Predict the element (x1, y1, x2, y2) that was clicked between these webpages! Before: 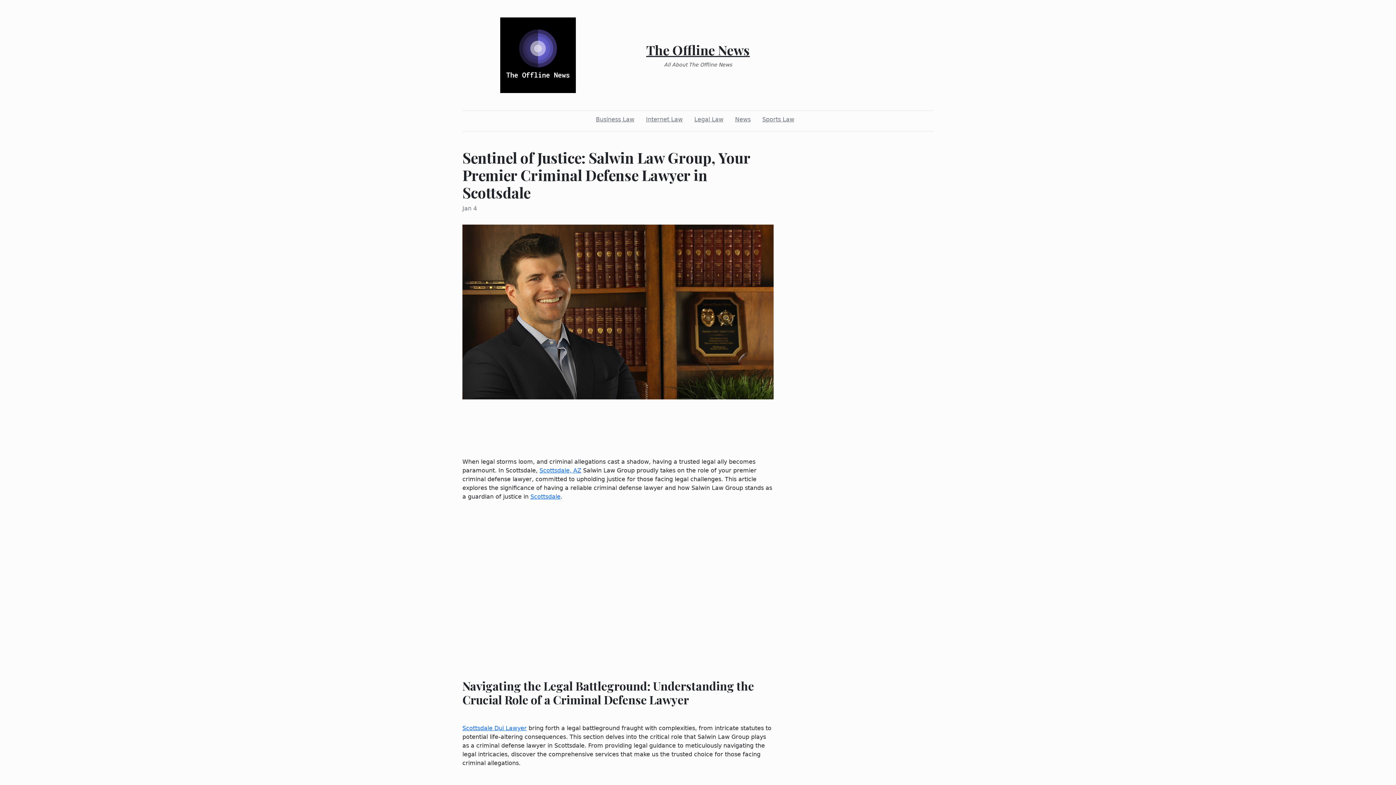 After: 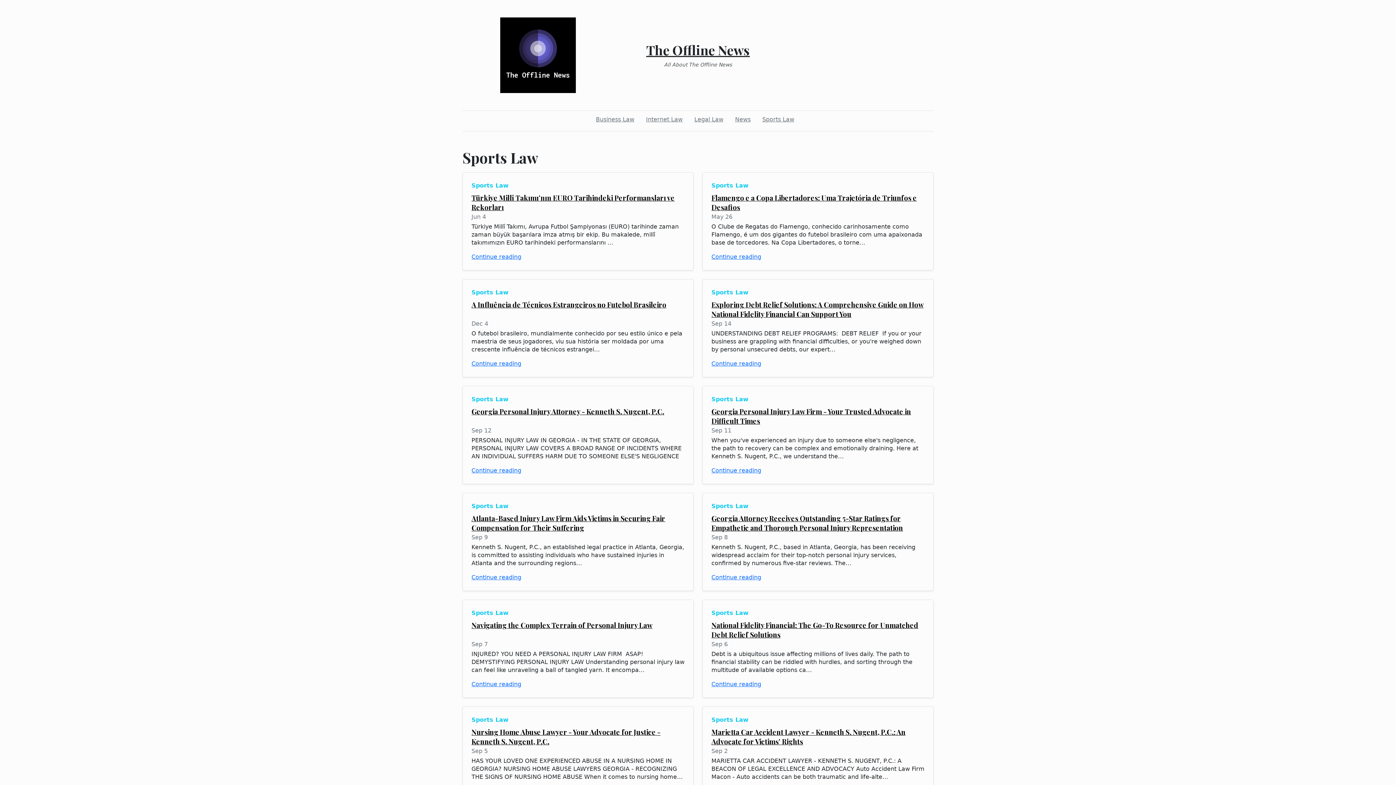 Action: label: Sports Law bbox: (759, 112, 797, 126)